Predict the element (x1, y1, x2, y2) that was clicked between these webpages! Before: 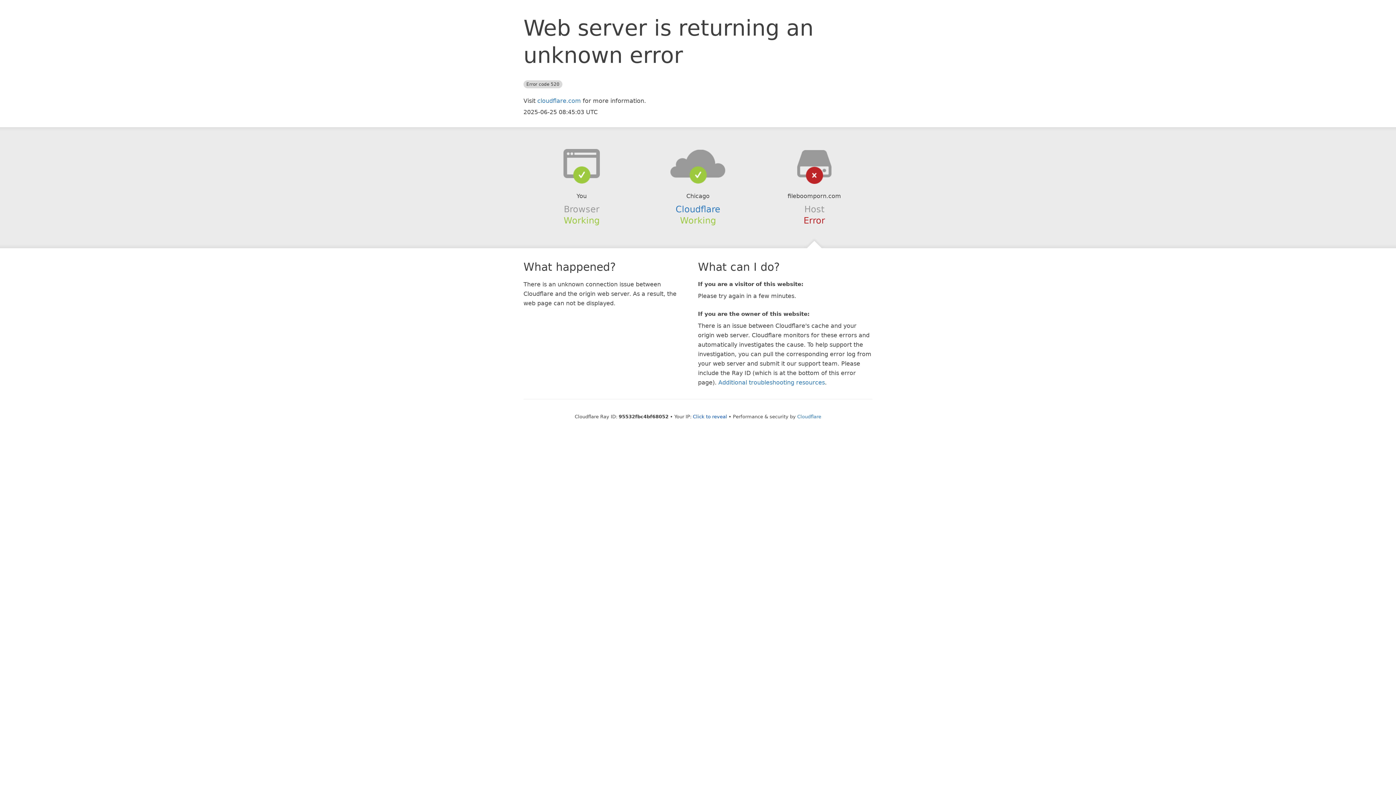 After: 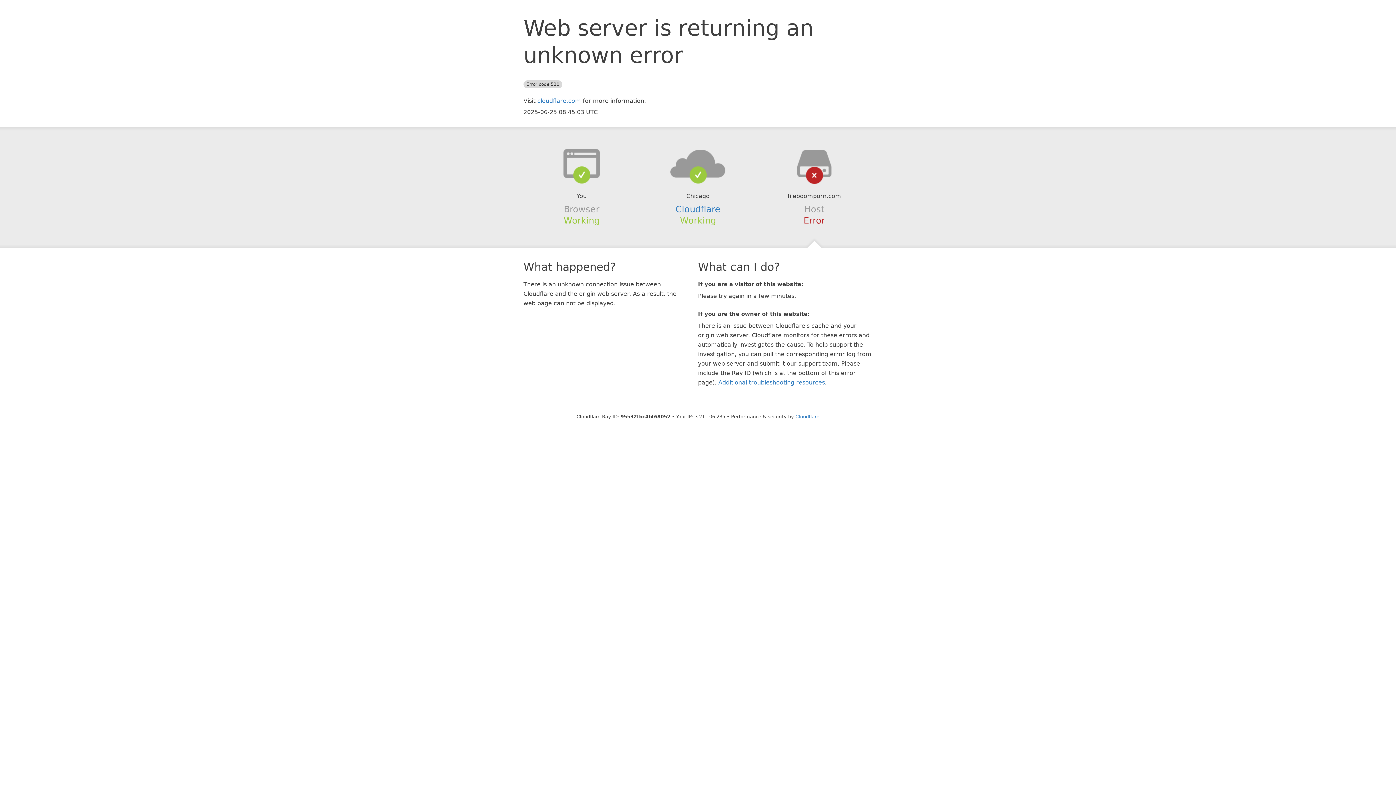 Action: label: Click to reveal bbox: (693, 414, 727, 419)